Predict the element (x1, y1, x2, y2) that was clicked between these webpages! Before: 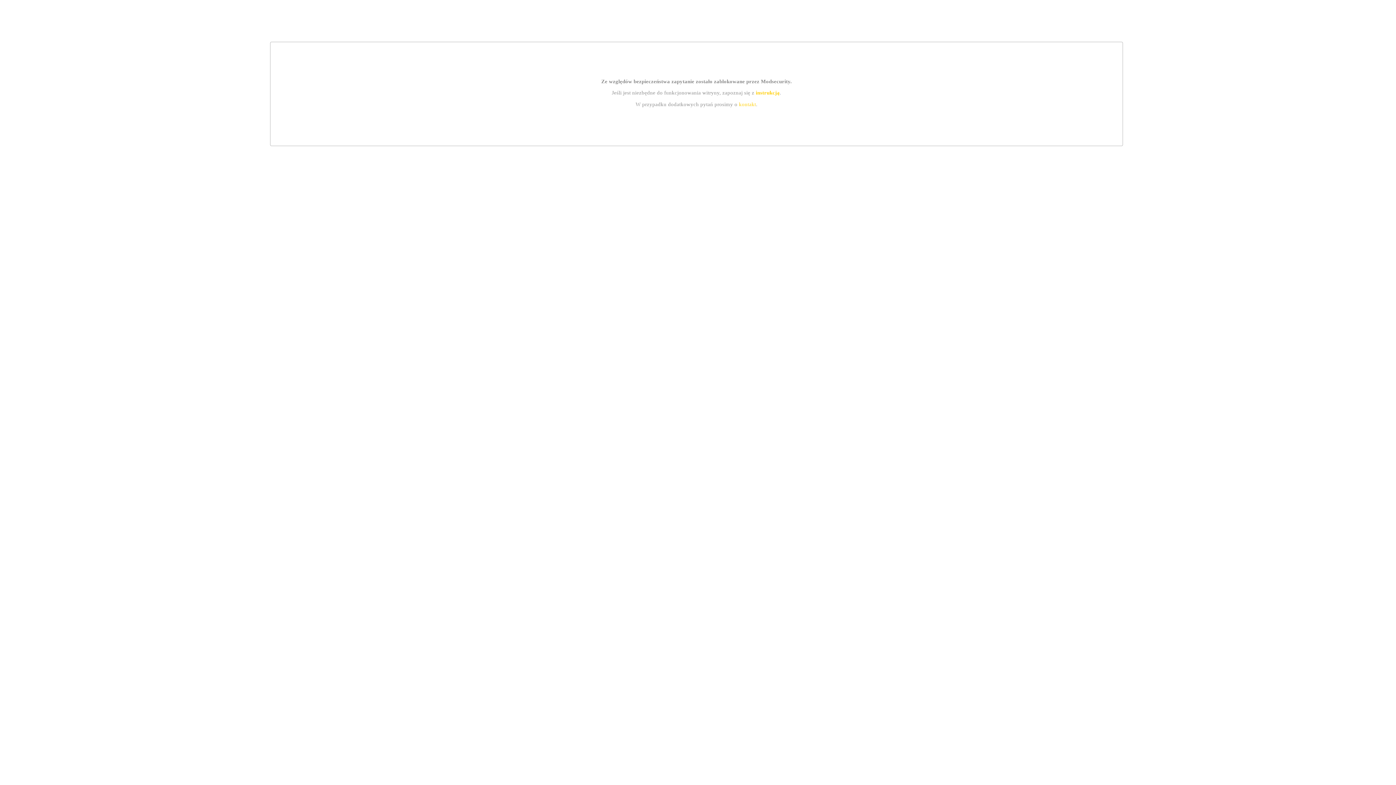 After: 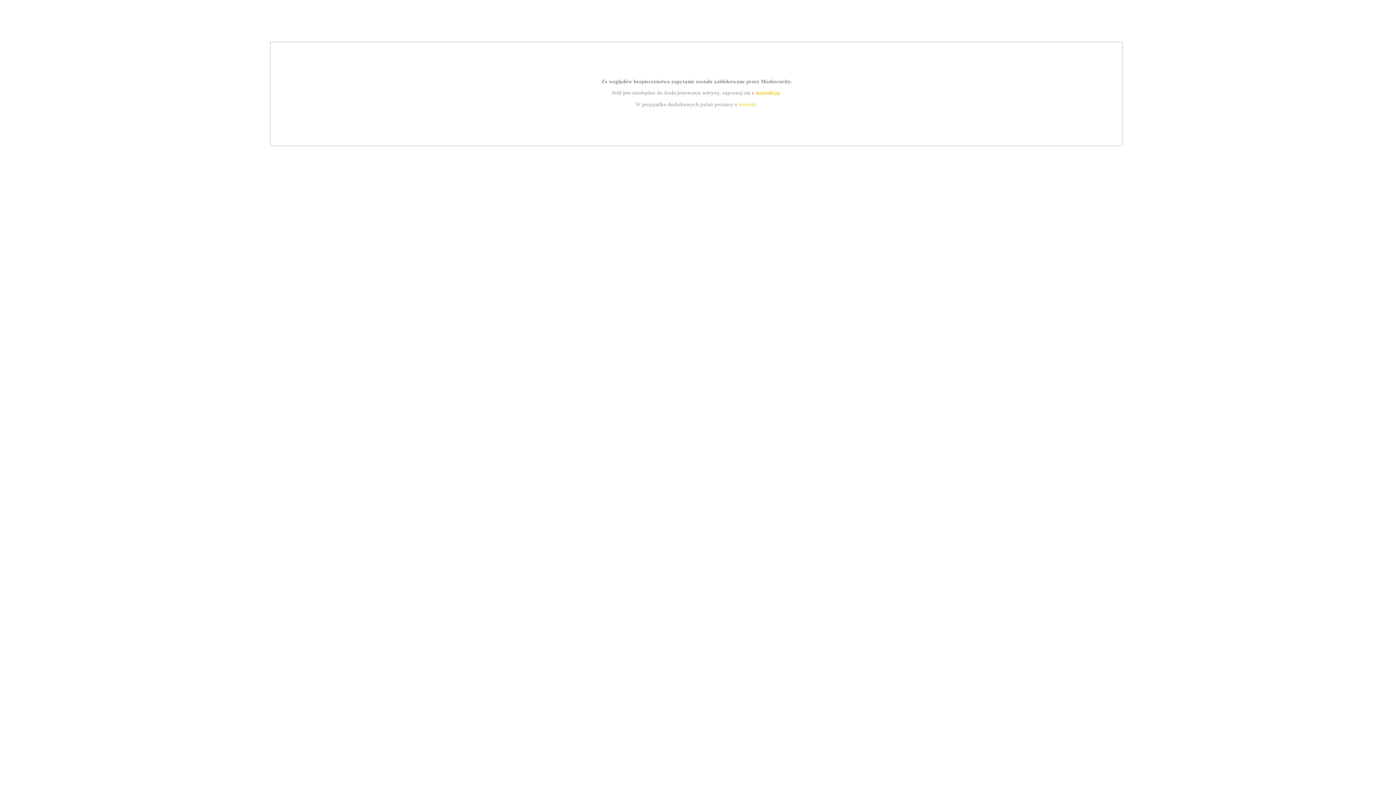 Action: label: kontakt bbox: (739, 101, 756, 107)